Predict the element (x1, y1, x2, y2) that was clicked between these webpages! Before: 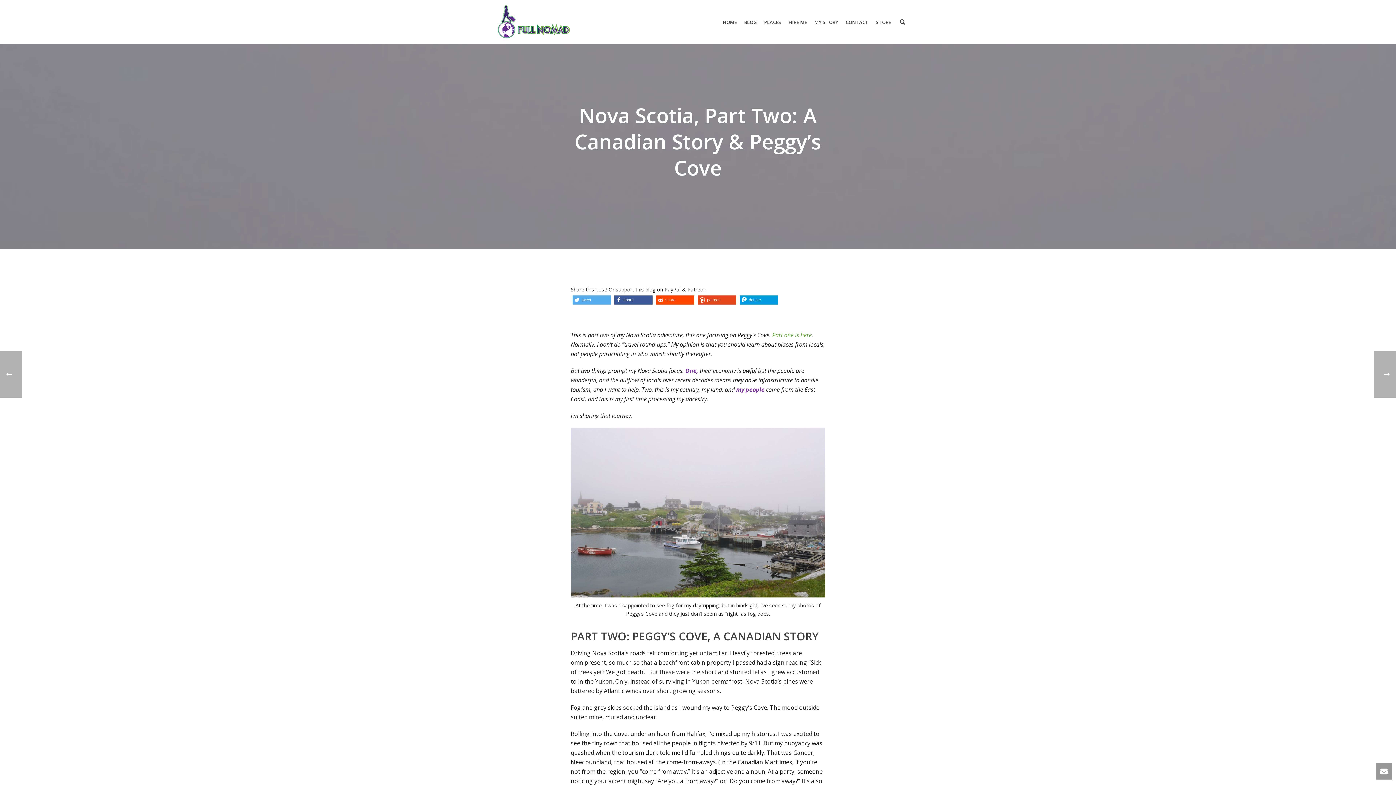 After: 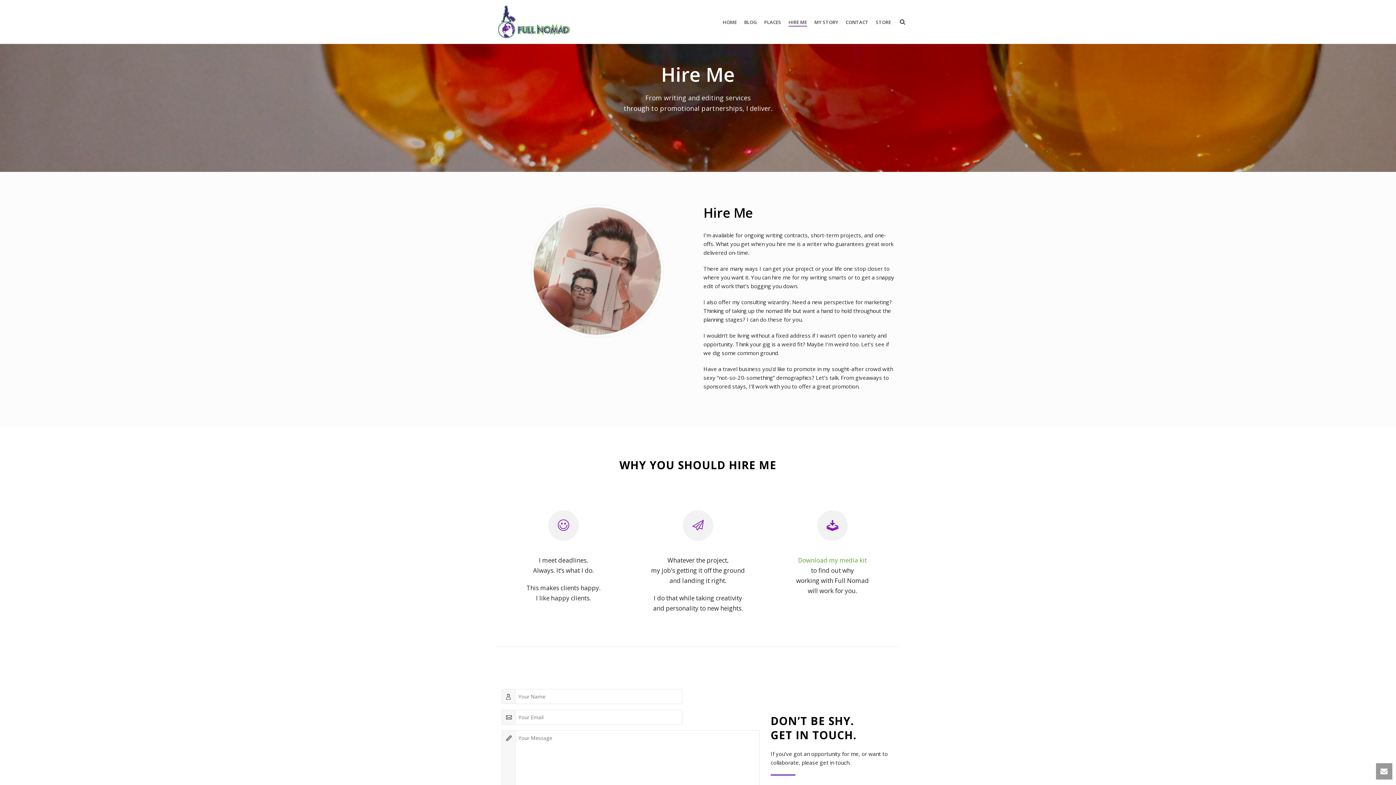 Action: label: HIRE ME bbox: (785, 17, 810, 26)